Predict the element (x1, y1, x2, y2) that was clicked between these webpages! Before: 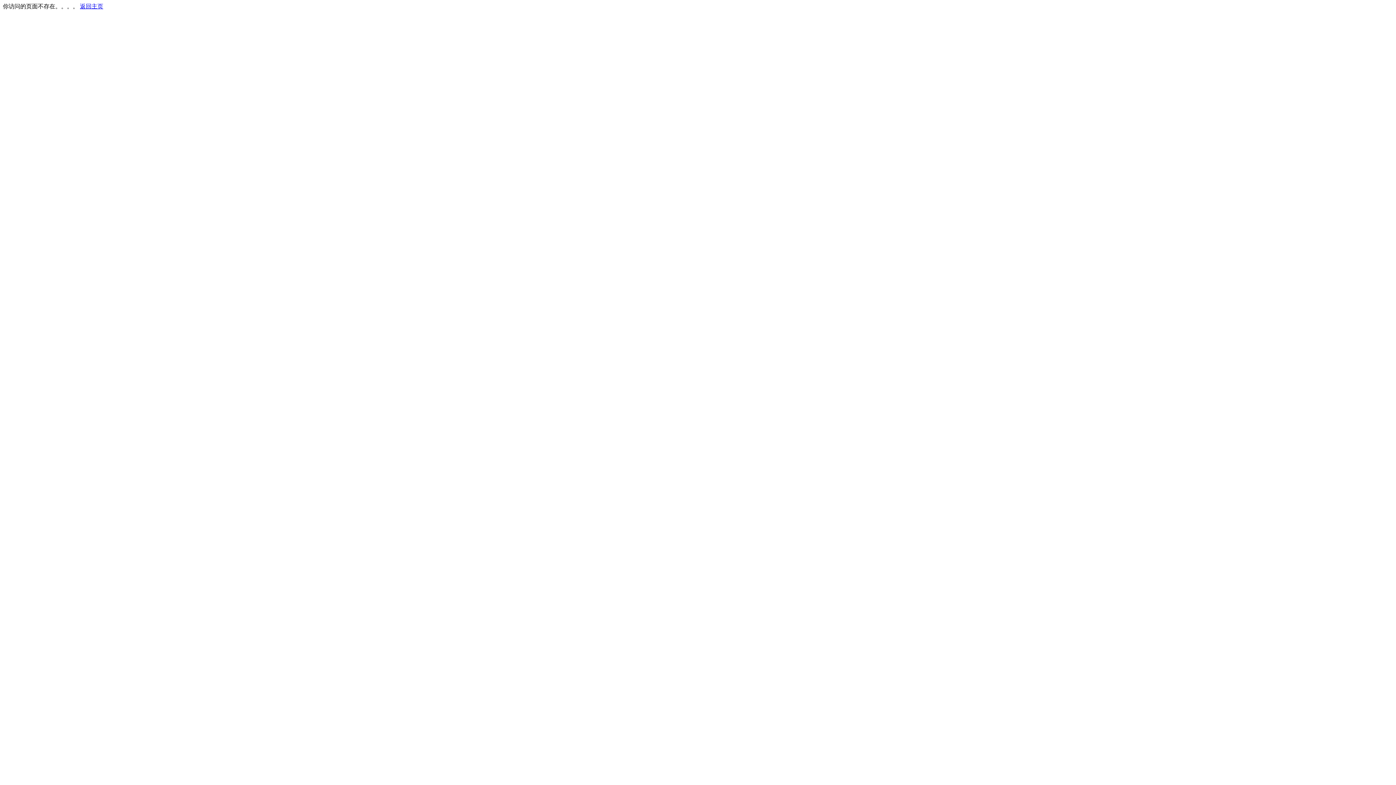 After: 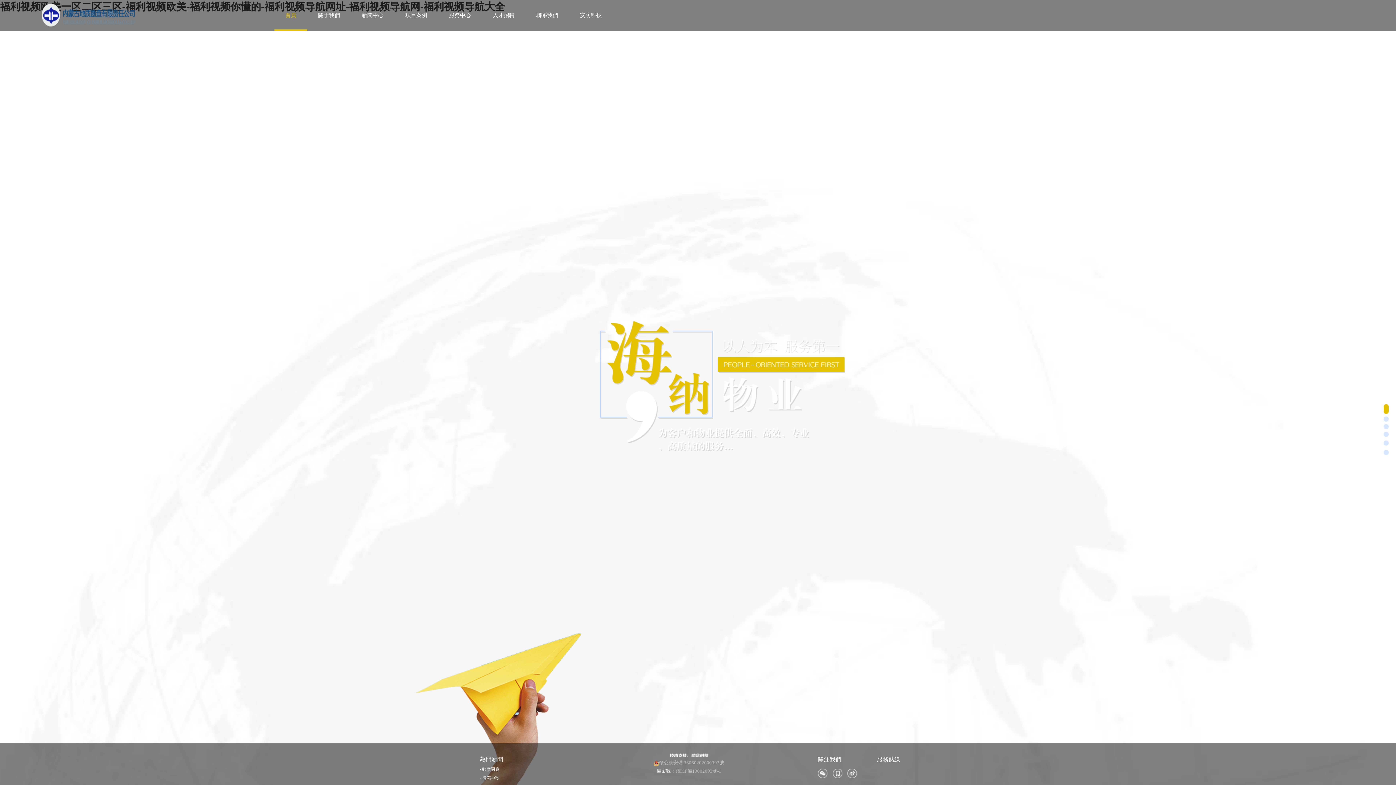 Action: bbox: (80, 3, 103, 9) label: 返回主页